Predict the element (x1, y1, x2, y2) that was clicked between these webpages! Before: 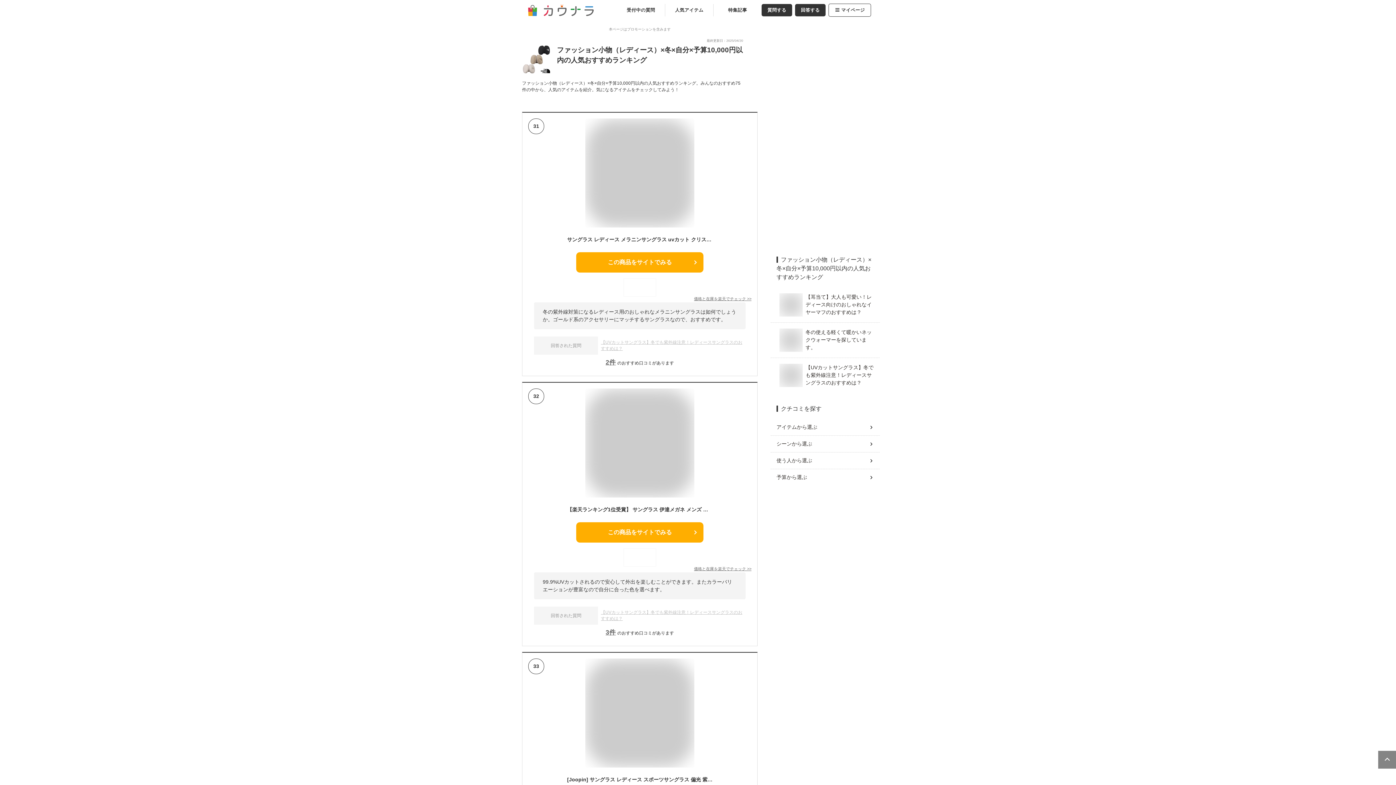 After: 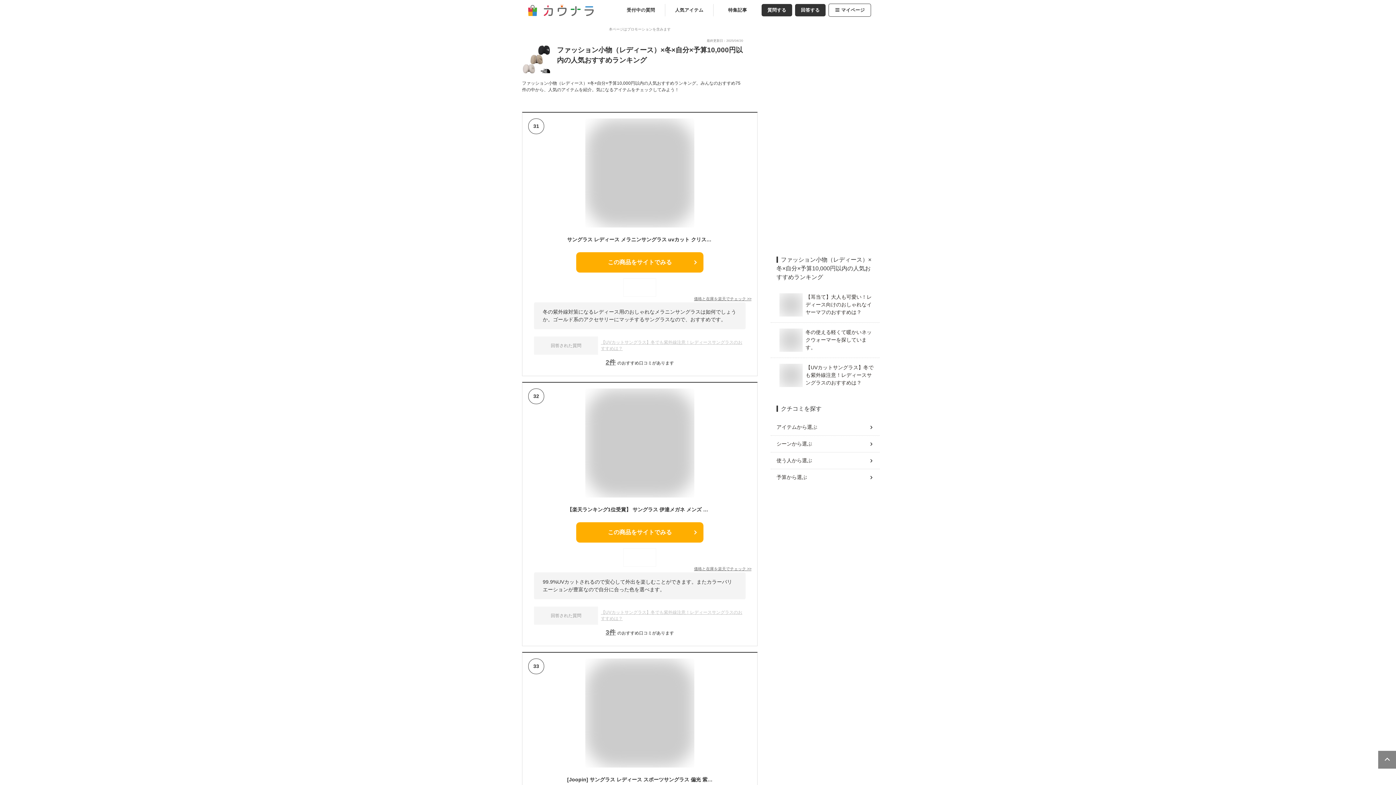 Action: bbox: (694, 296, 751, 301) label: 価格と在庫を楽天でチェック >>